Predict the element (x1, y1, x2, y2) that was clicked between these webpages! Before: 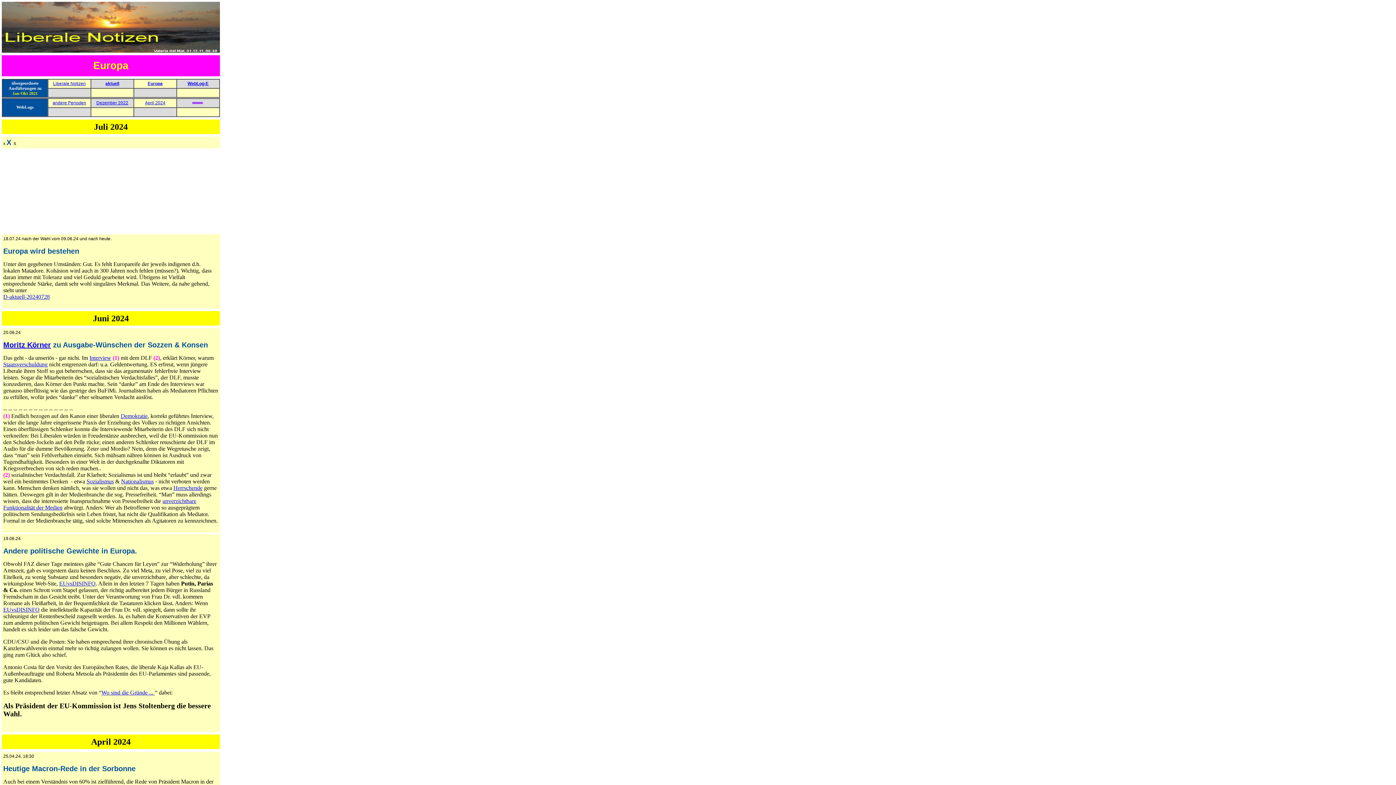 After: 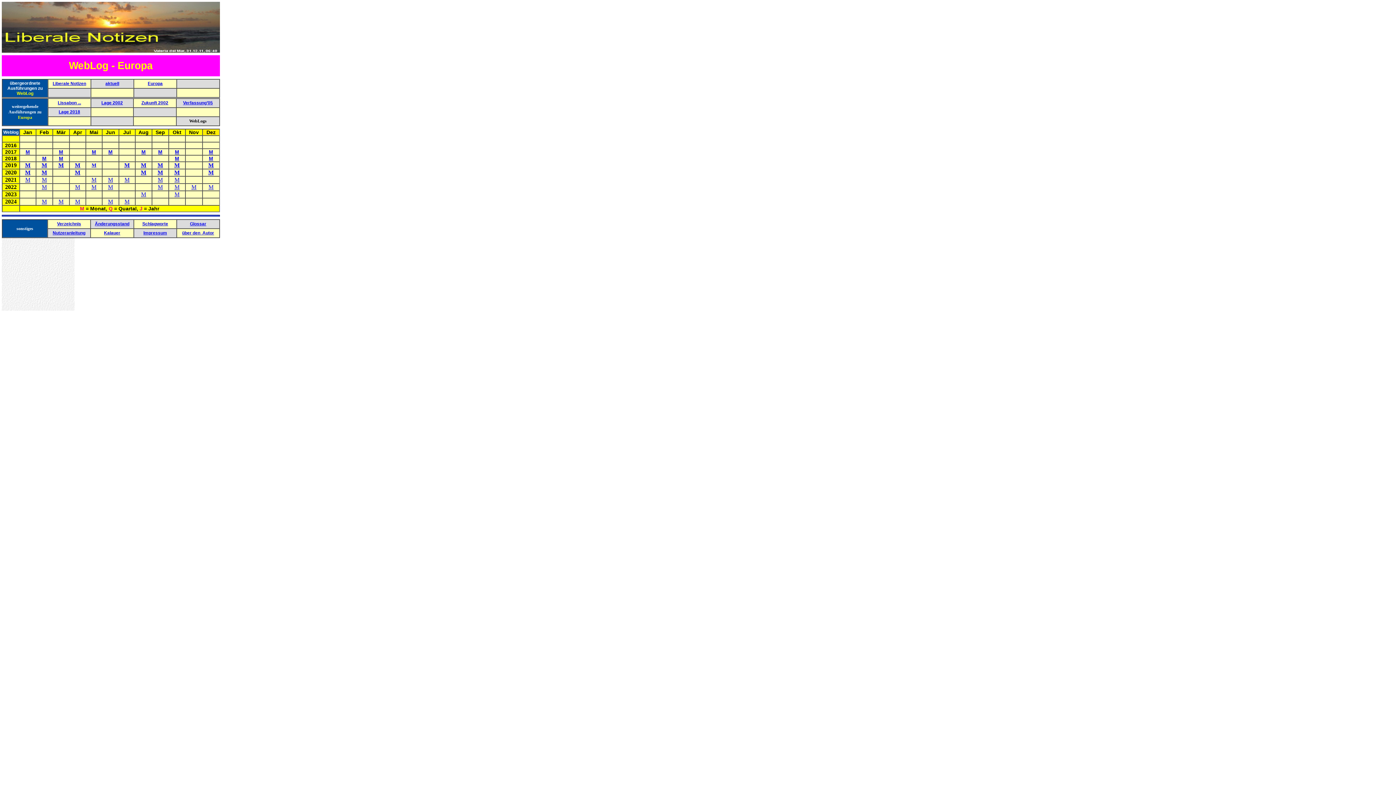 Action: label: andere Perioden bbox: (52, 100, 86, 105)